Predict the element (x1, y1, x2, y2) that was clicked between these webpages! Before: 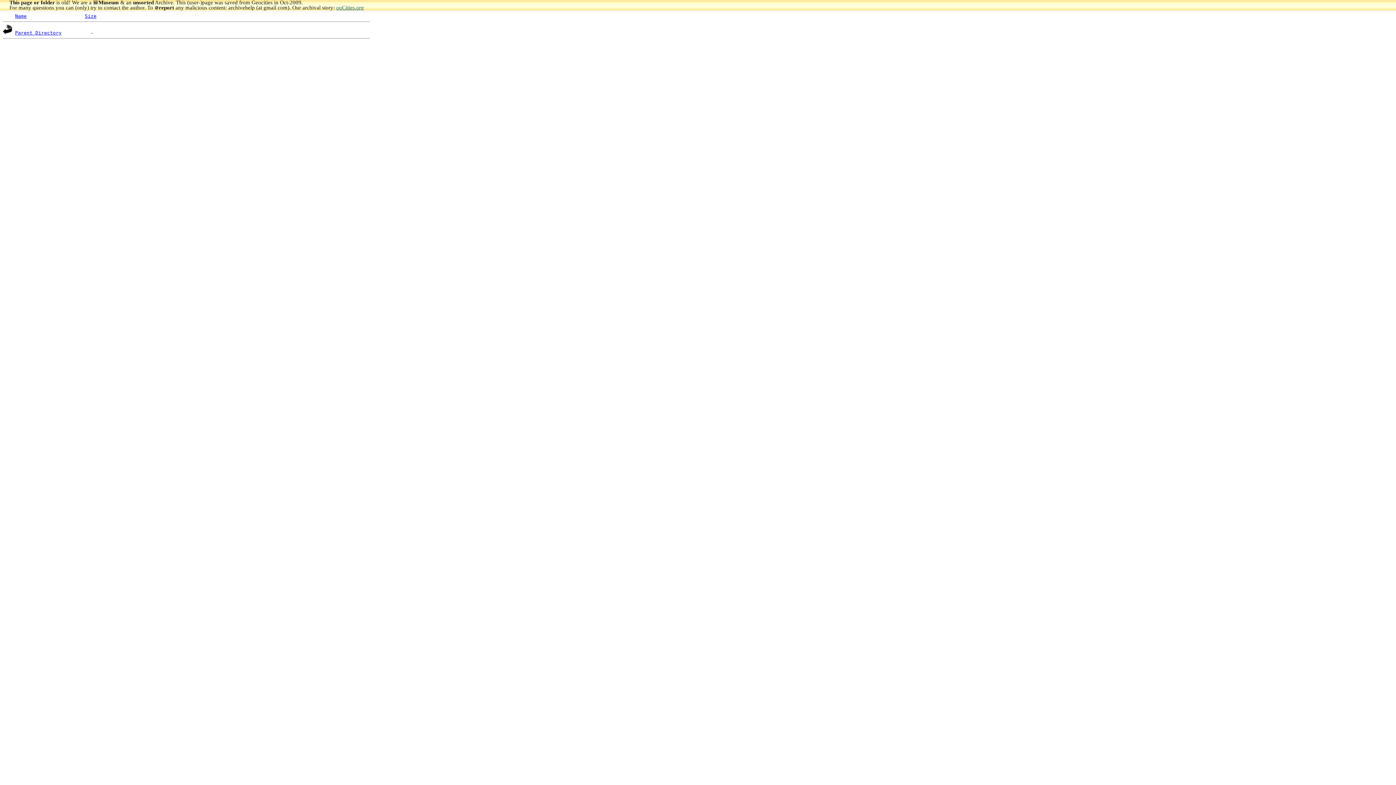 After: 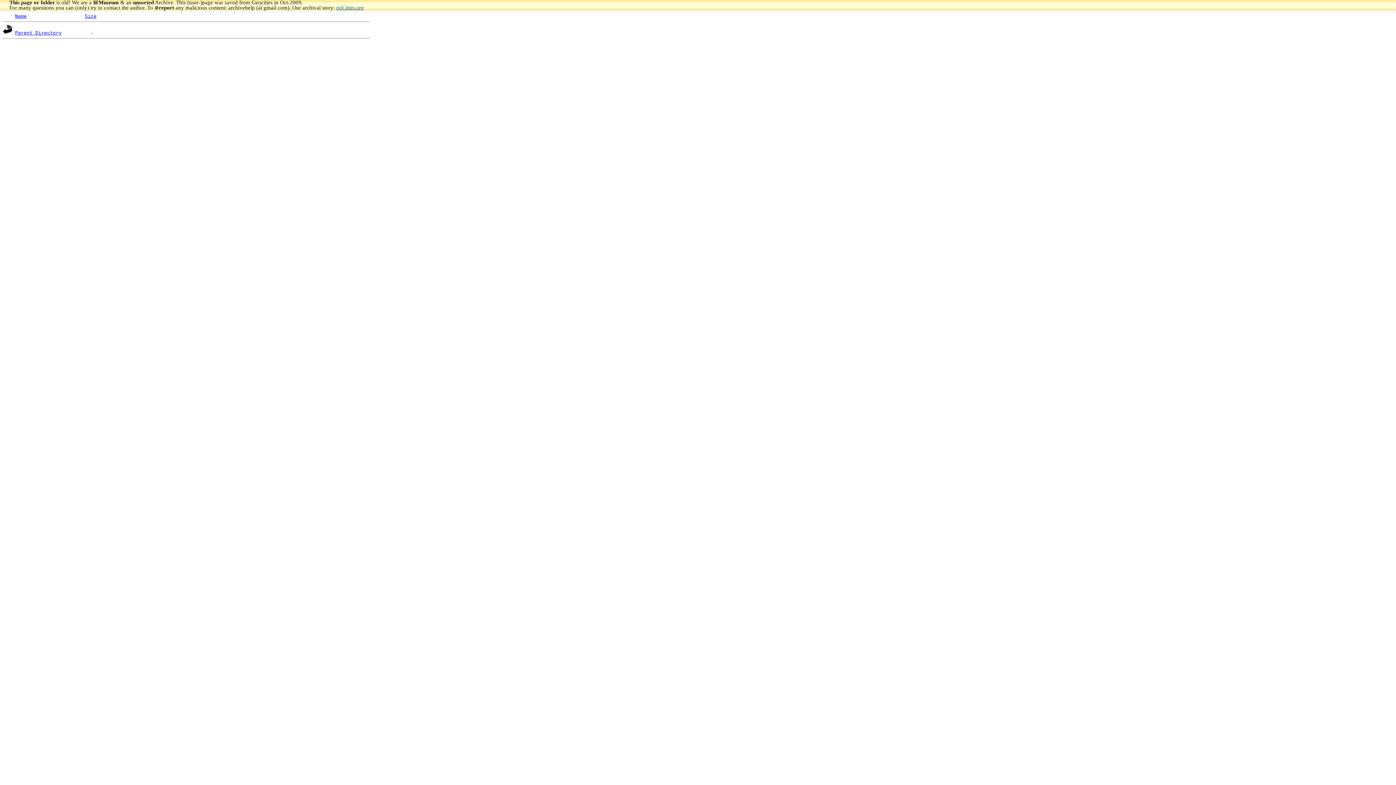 Action: label: ooCities.org bbox: (336, 4, 364, 10)